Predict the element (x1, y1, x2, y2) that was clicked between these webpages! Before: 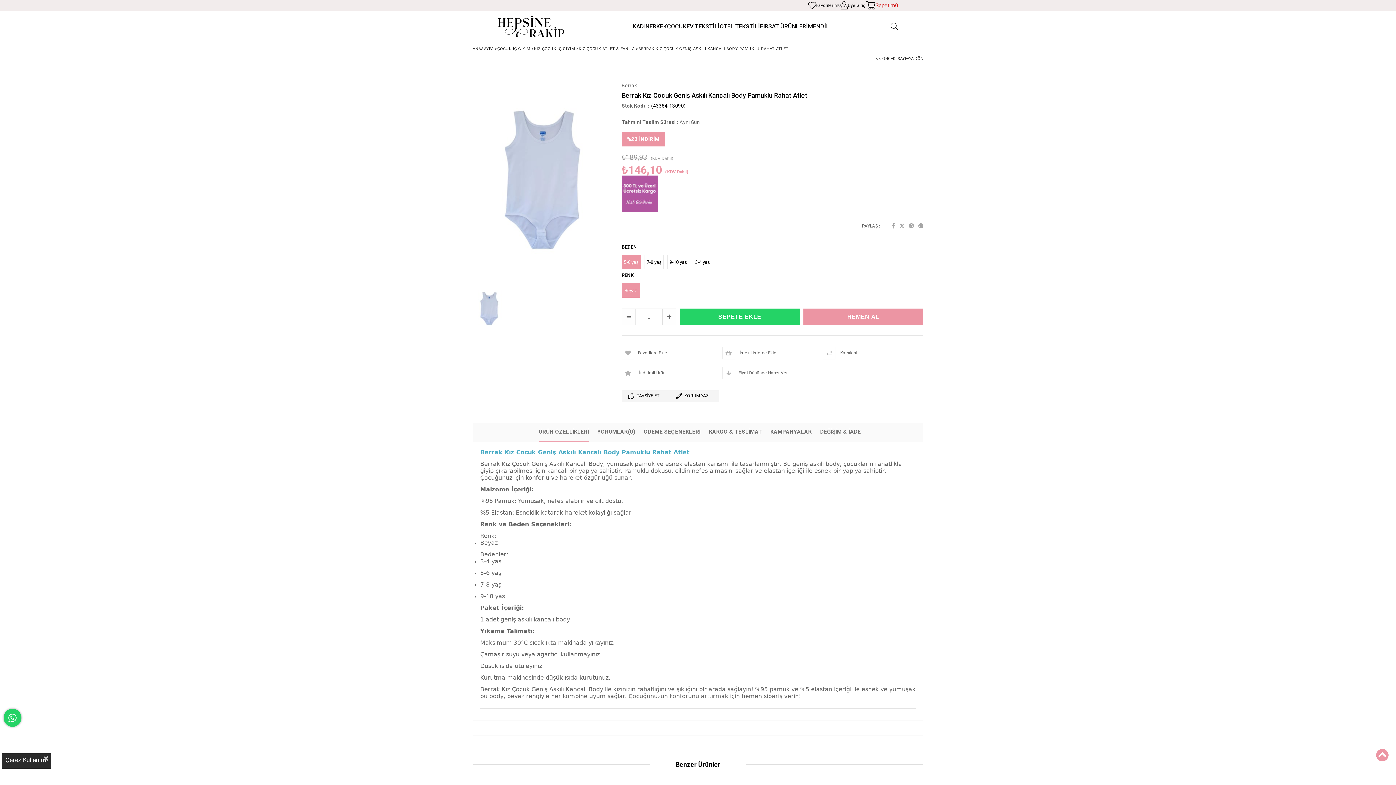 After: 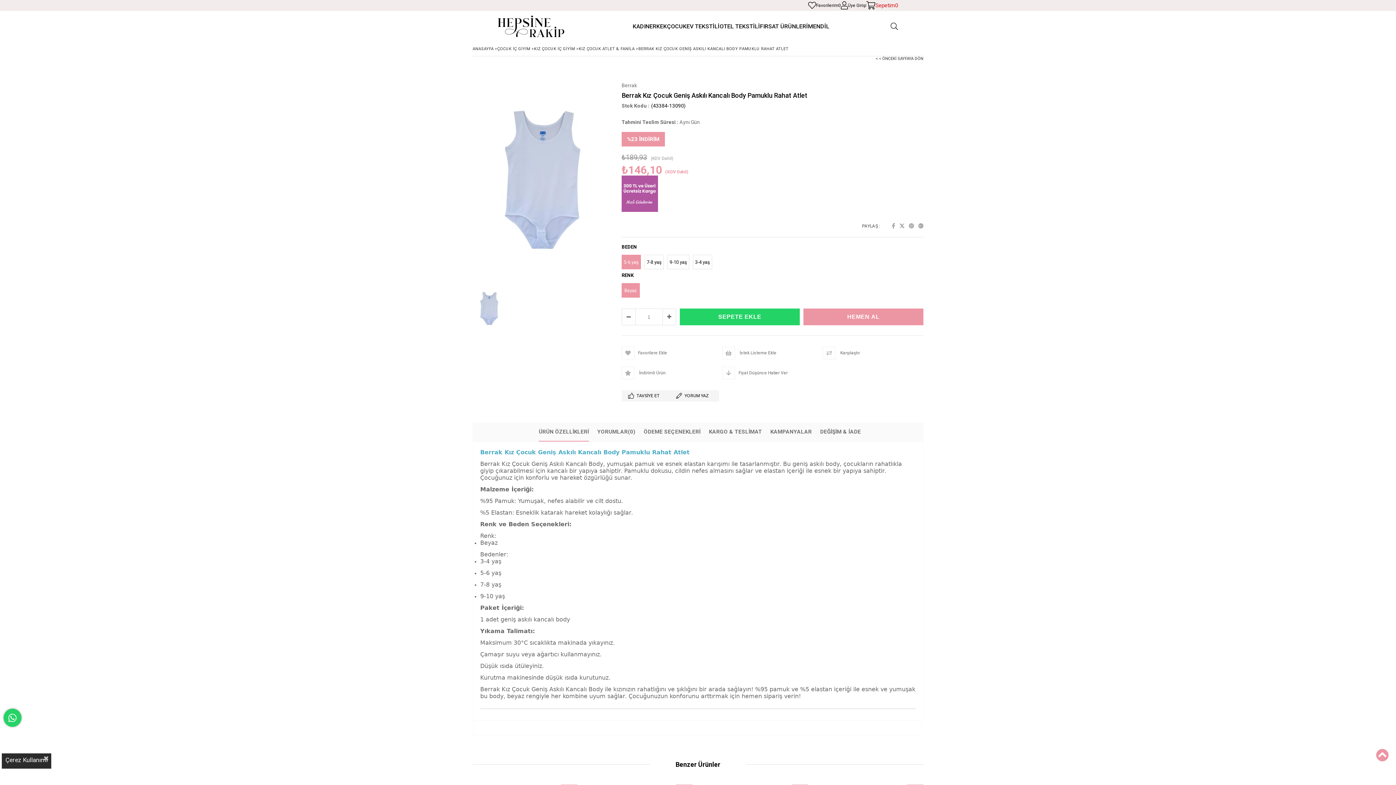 Action: bbox: (909, 222, 914, 229) label:  Pinterest